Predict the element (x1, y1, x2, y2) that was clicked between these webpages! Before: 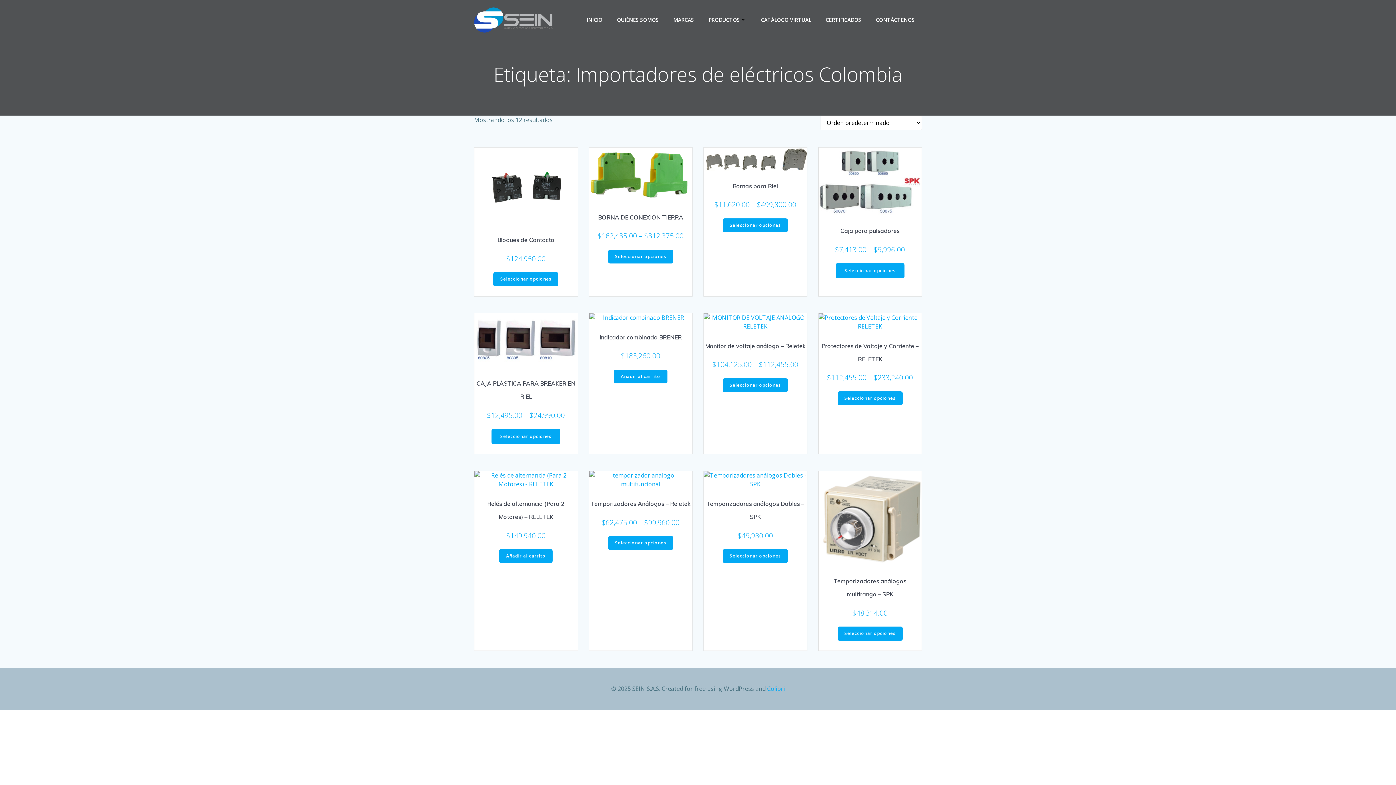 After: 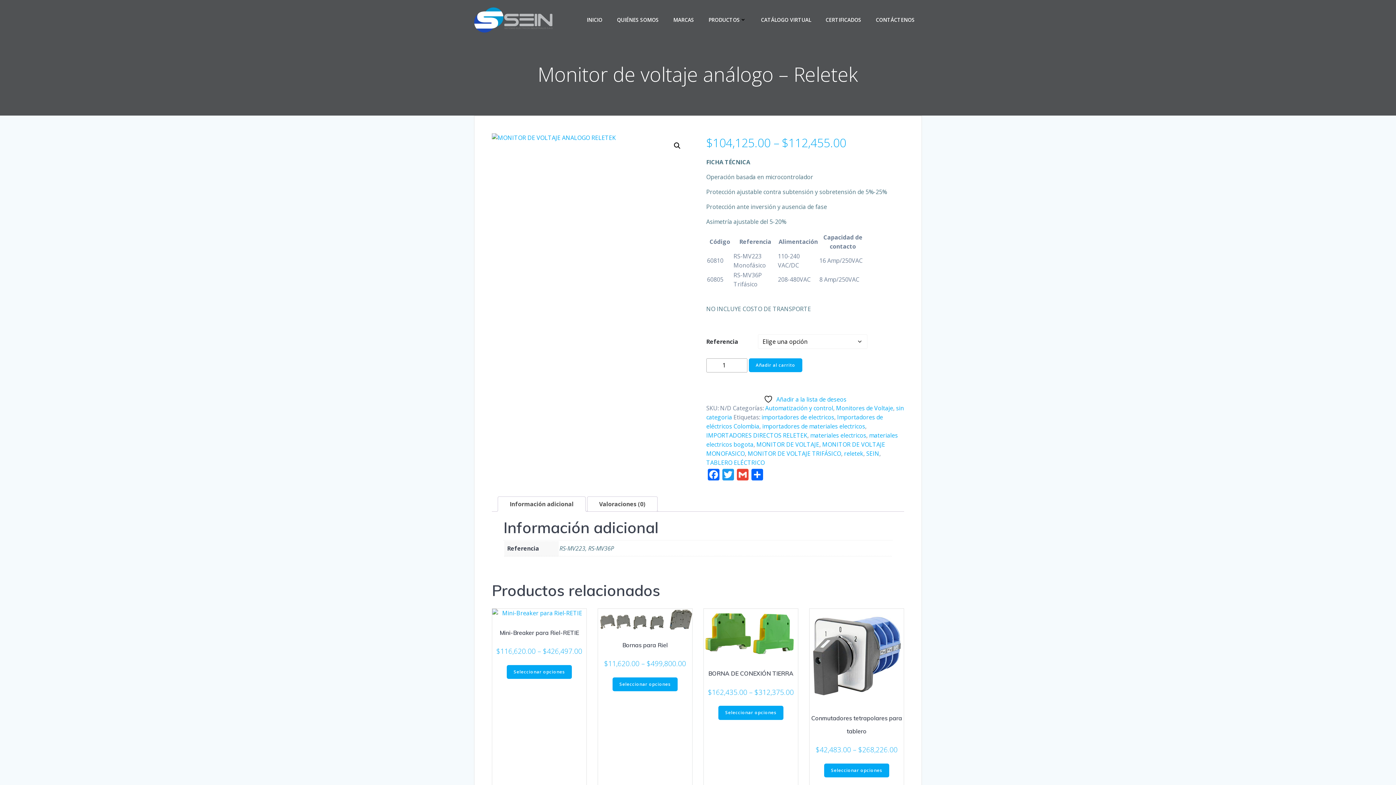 Action: bbox: (722, 378, 788, 392) label: Elige las opciones para “Monitor de voltaje análogo - Reletek”